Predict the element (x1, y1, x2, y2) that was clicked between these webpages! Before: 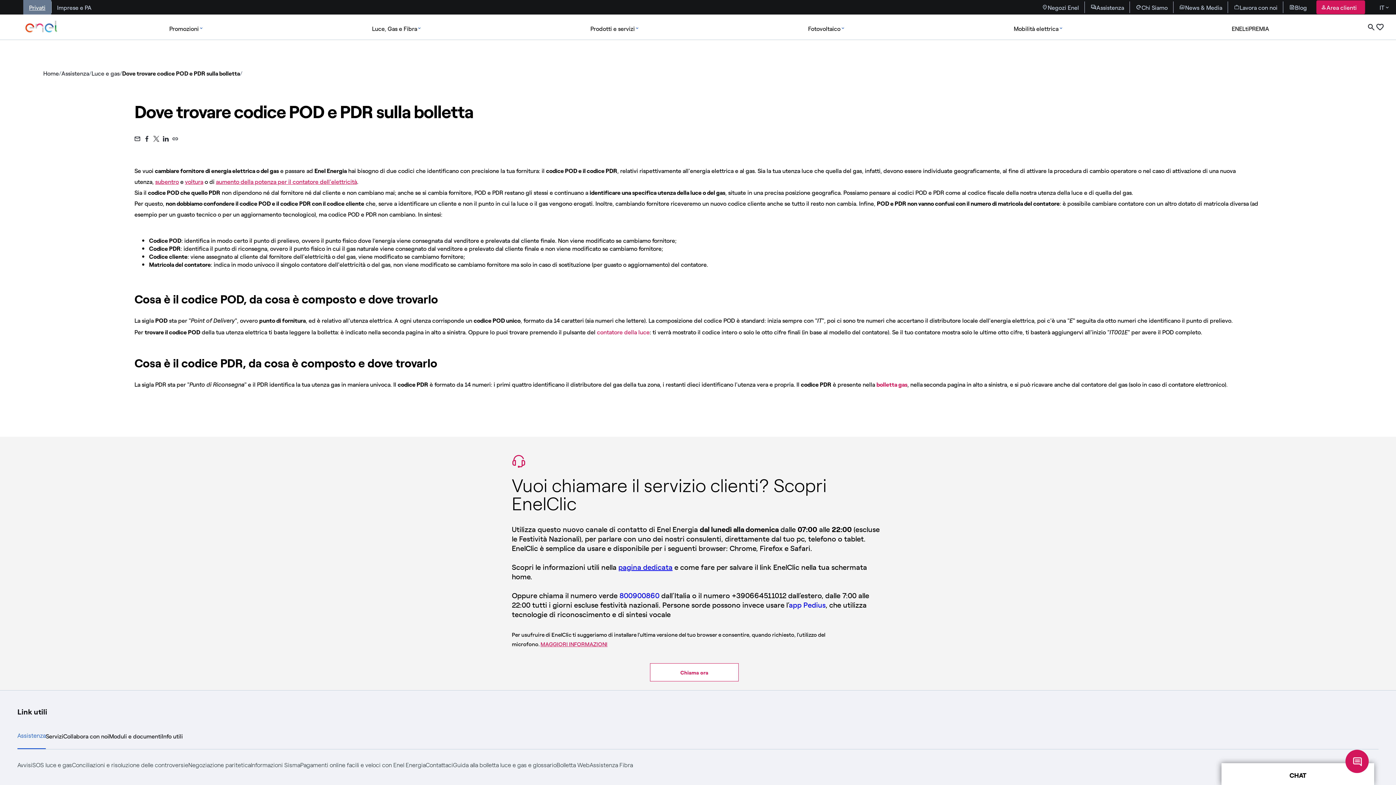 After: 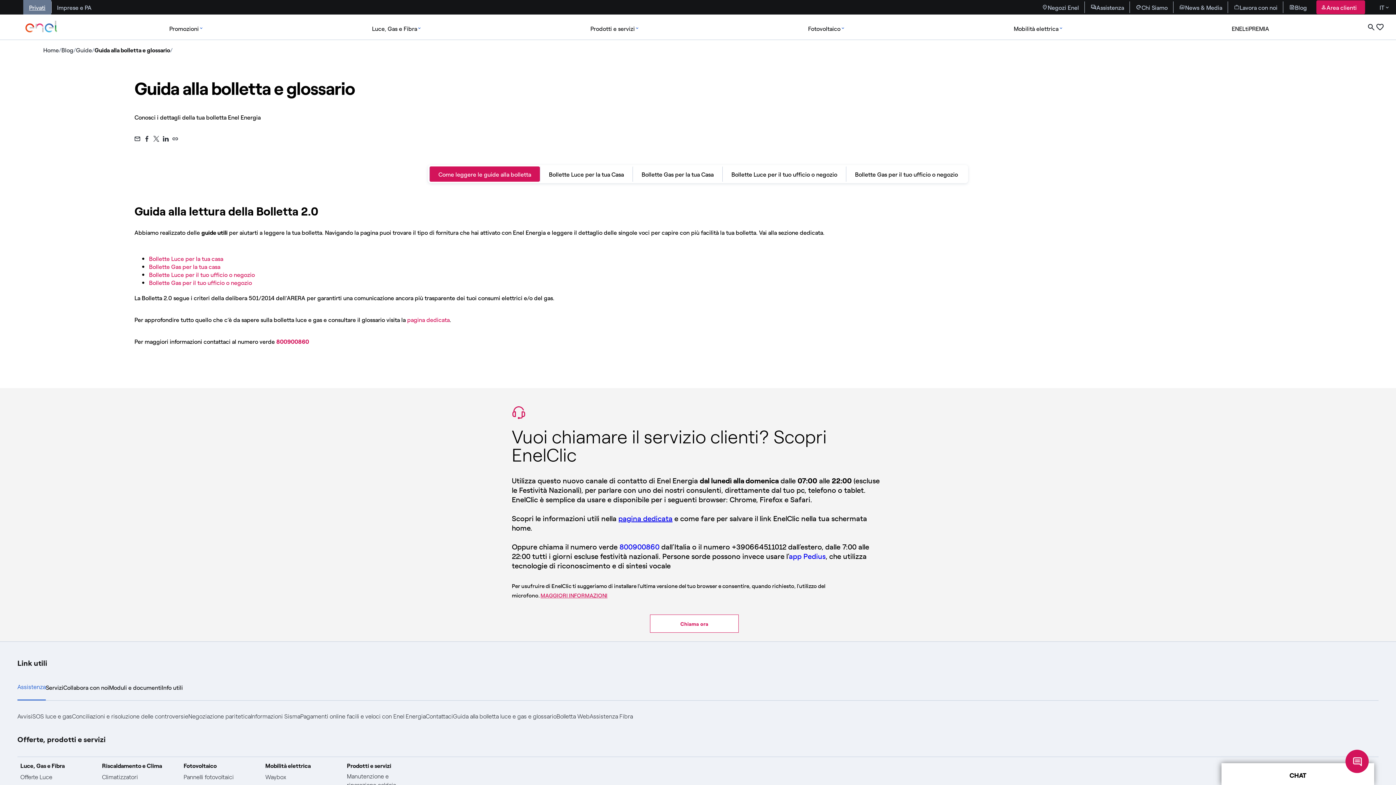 Action: label: guida alla bolletta luce e gas bbox: (453, 755, 556, 776)